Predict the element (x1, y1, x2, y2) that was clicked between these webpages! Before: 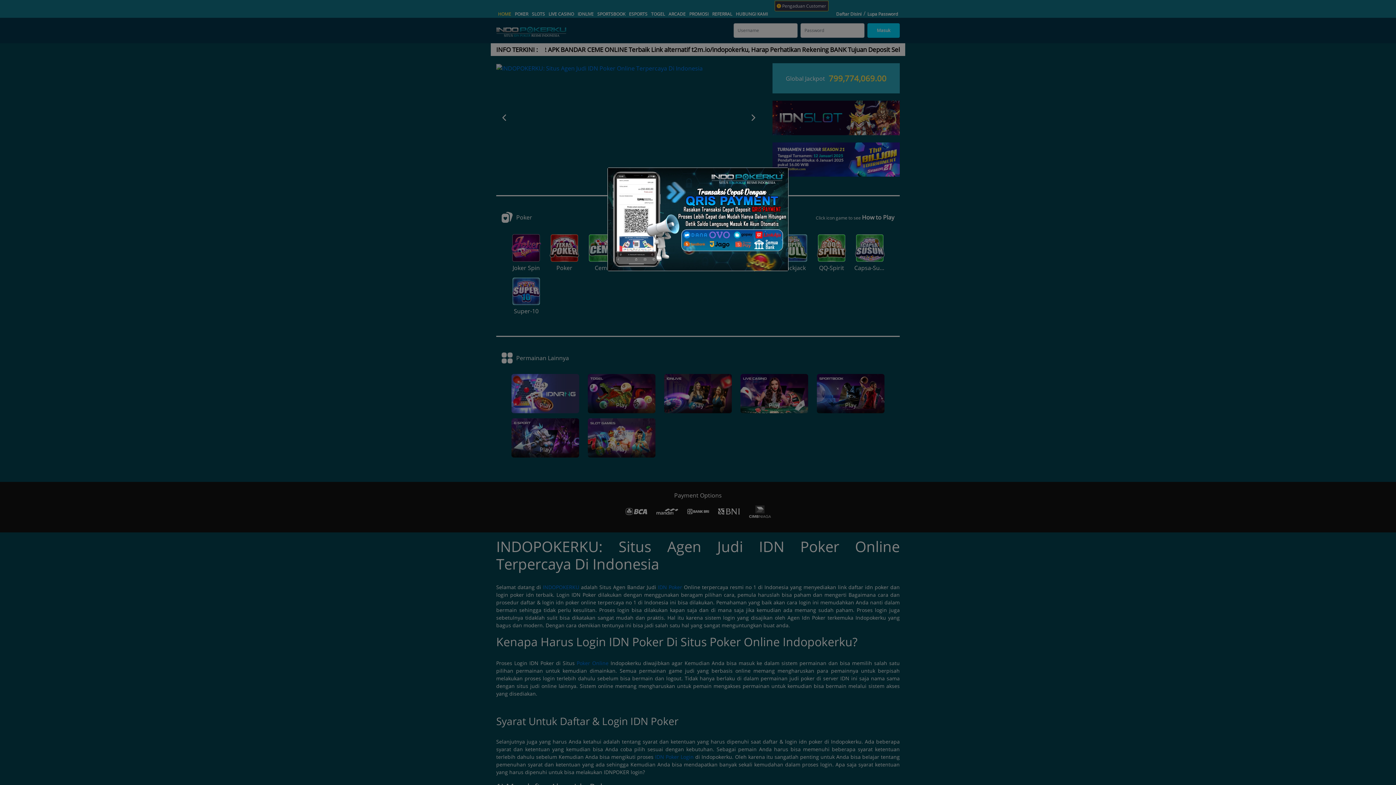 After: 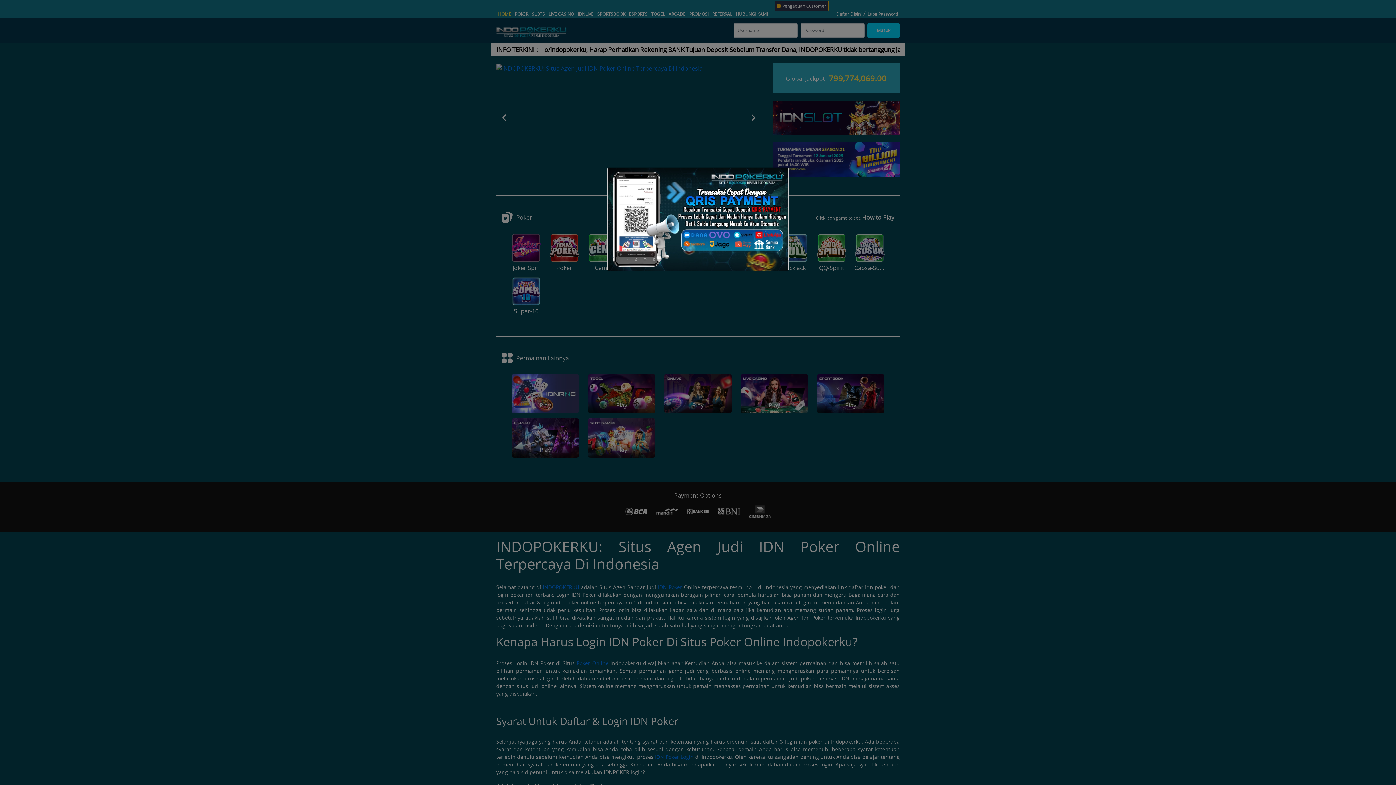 Action: bbox: (608, 168, 788, 271)